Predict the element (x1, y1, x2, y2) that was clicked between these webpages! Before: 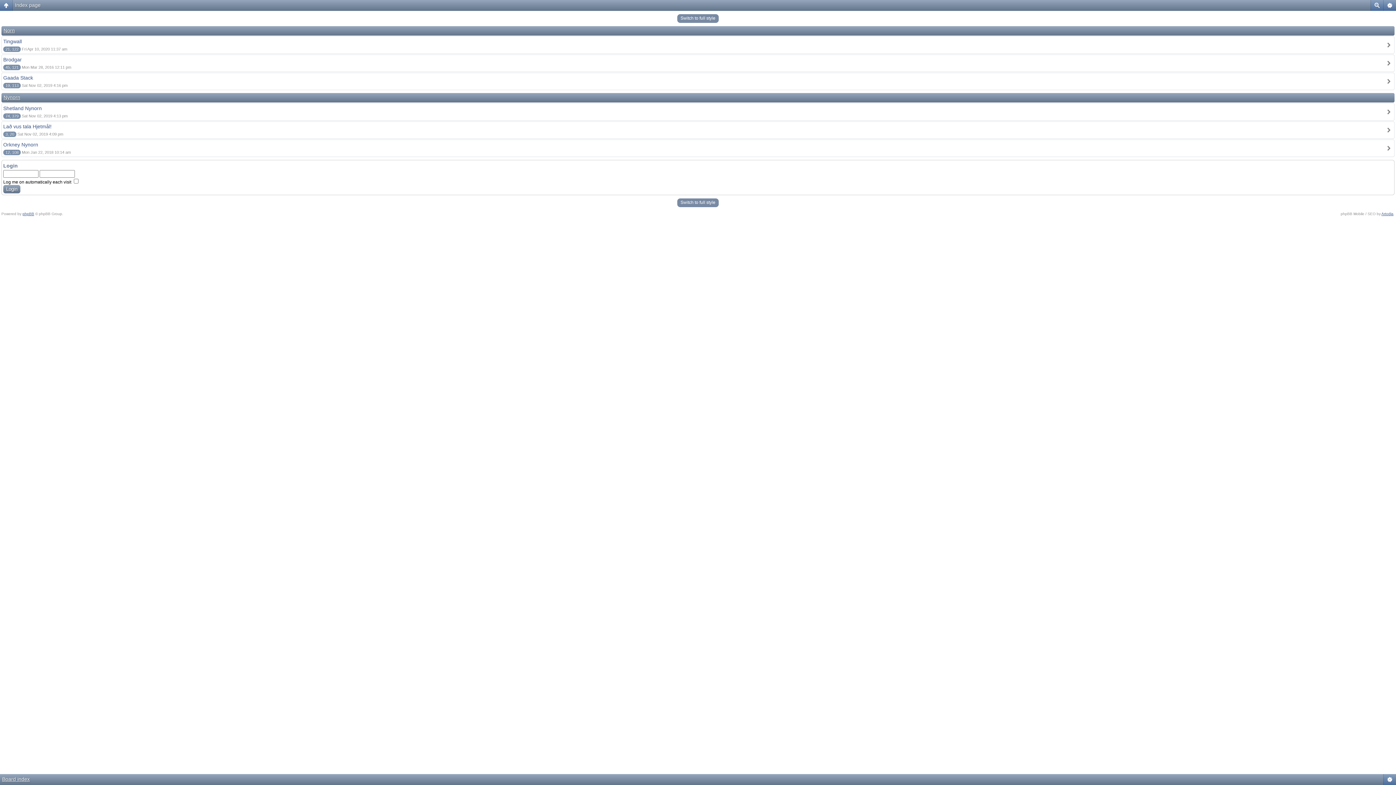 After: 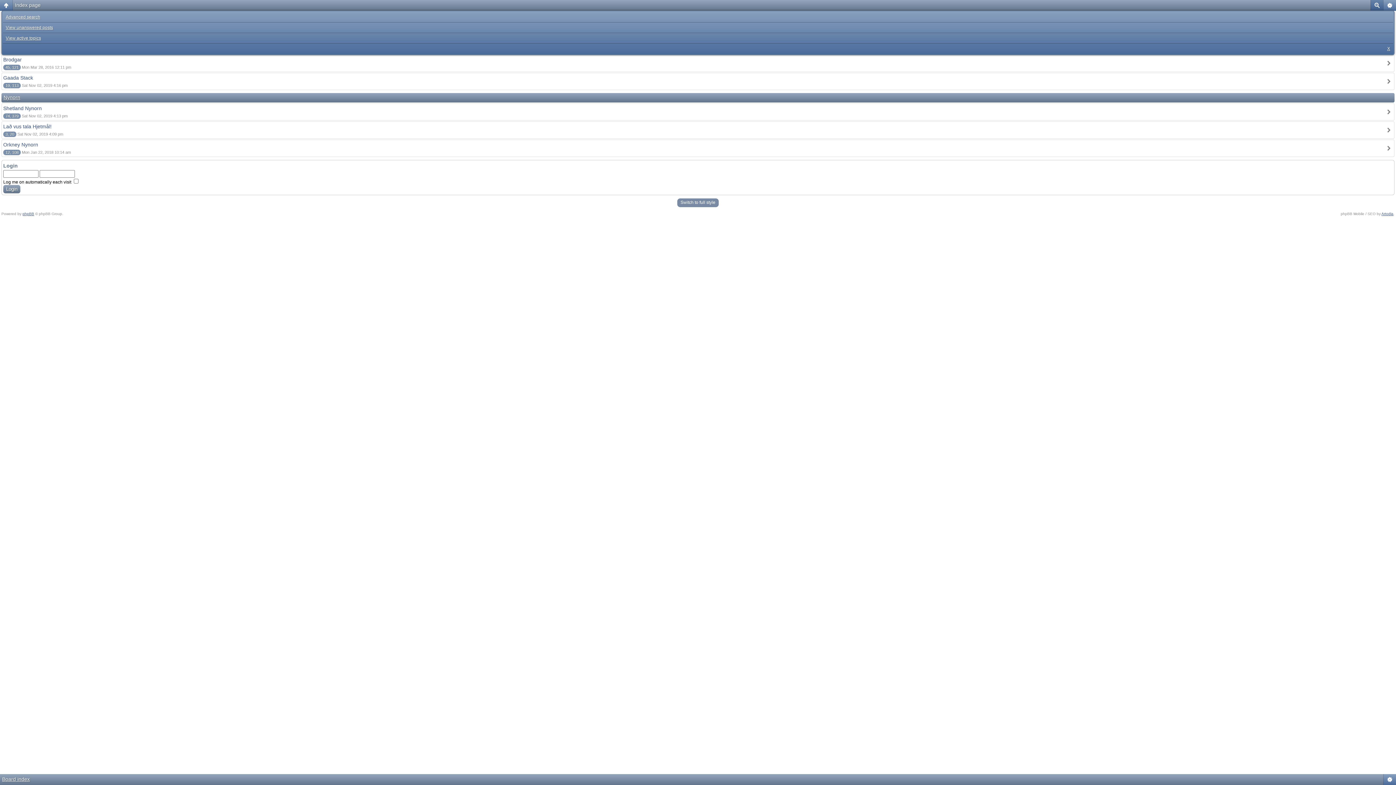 Action: bbox: (1370, 0, 1383, 10)